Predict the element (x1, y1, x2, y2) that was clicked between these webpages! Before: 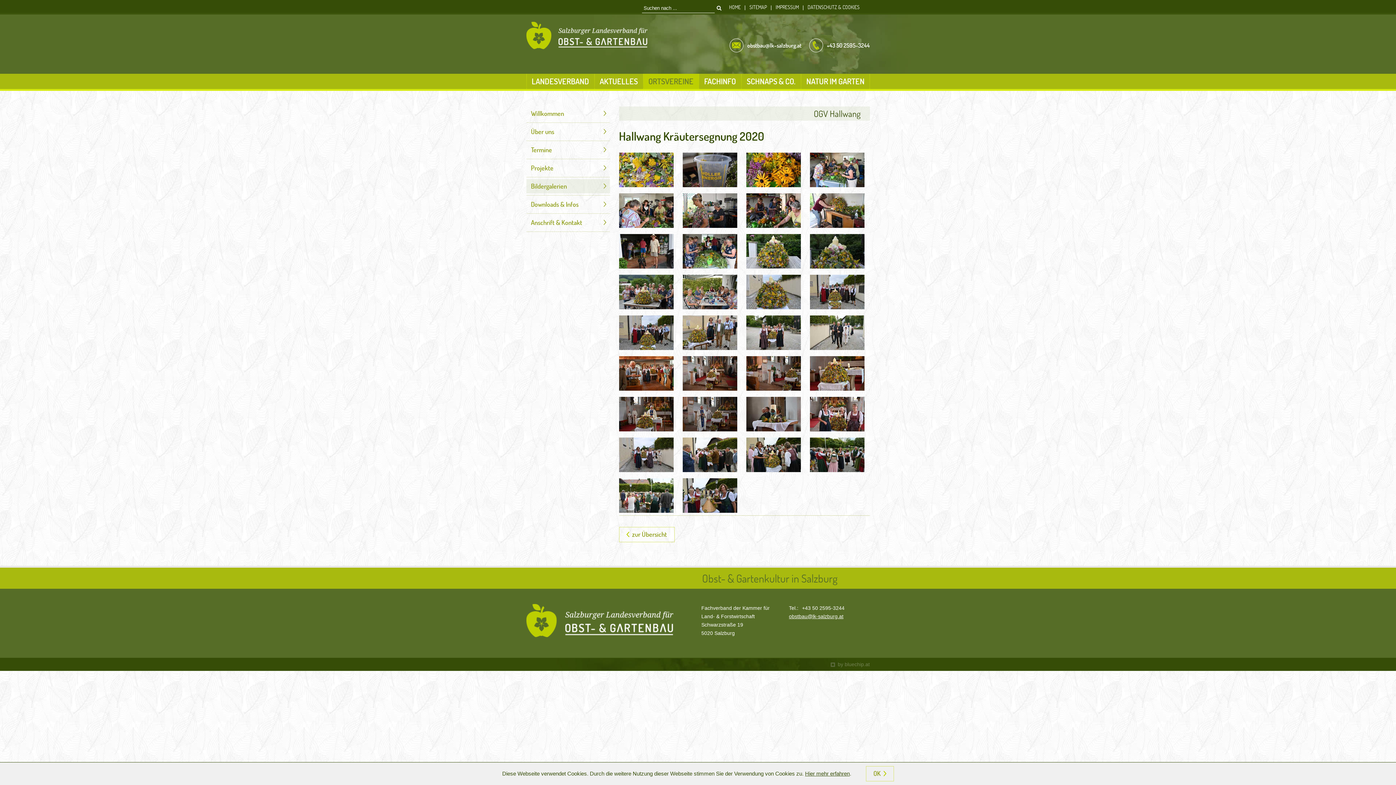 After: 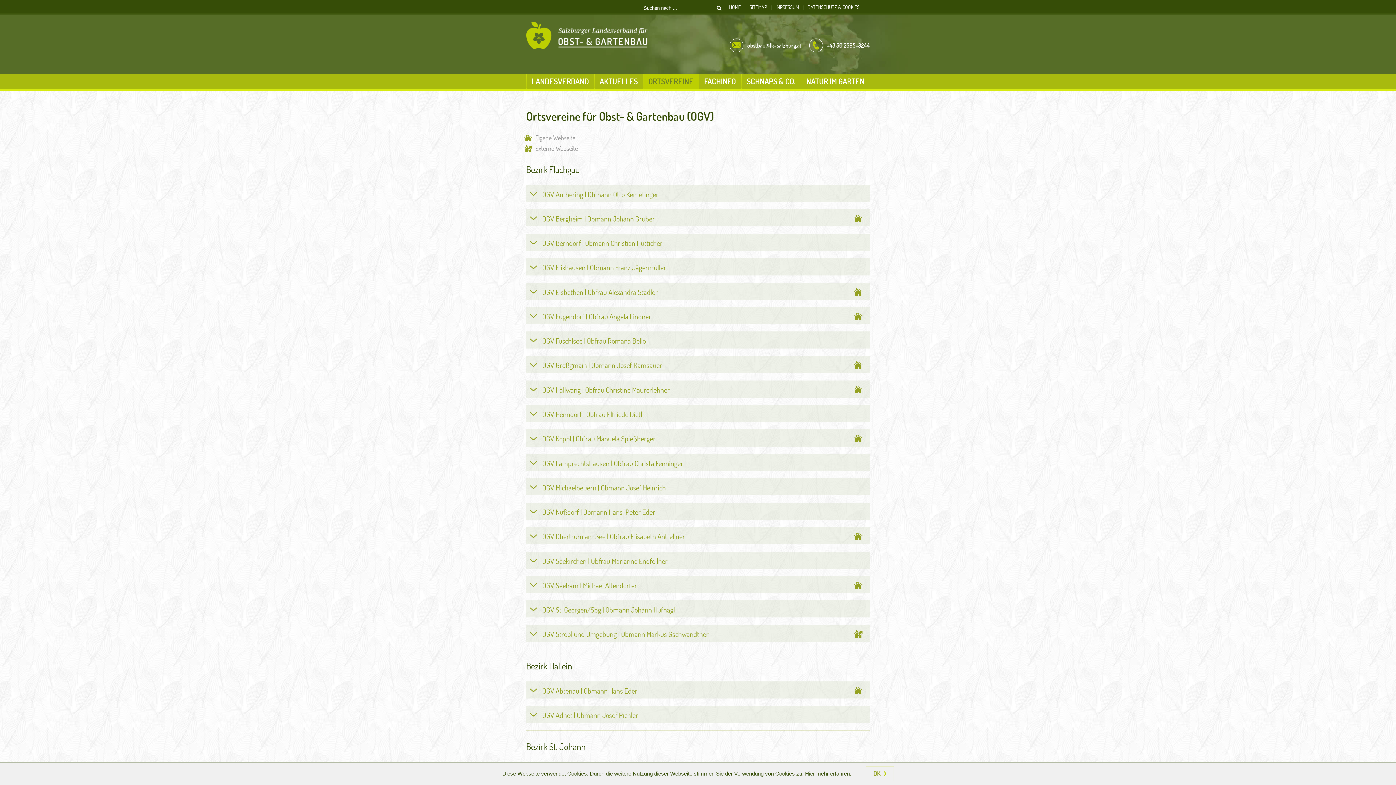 Action: bbox: (643, 73, 698, 89) label: ORTSVEREINE